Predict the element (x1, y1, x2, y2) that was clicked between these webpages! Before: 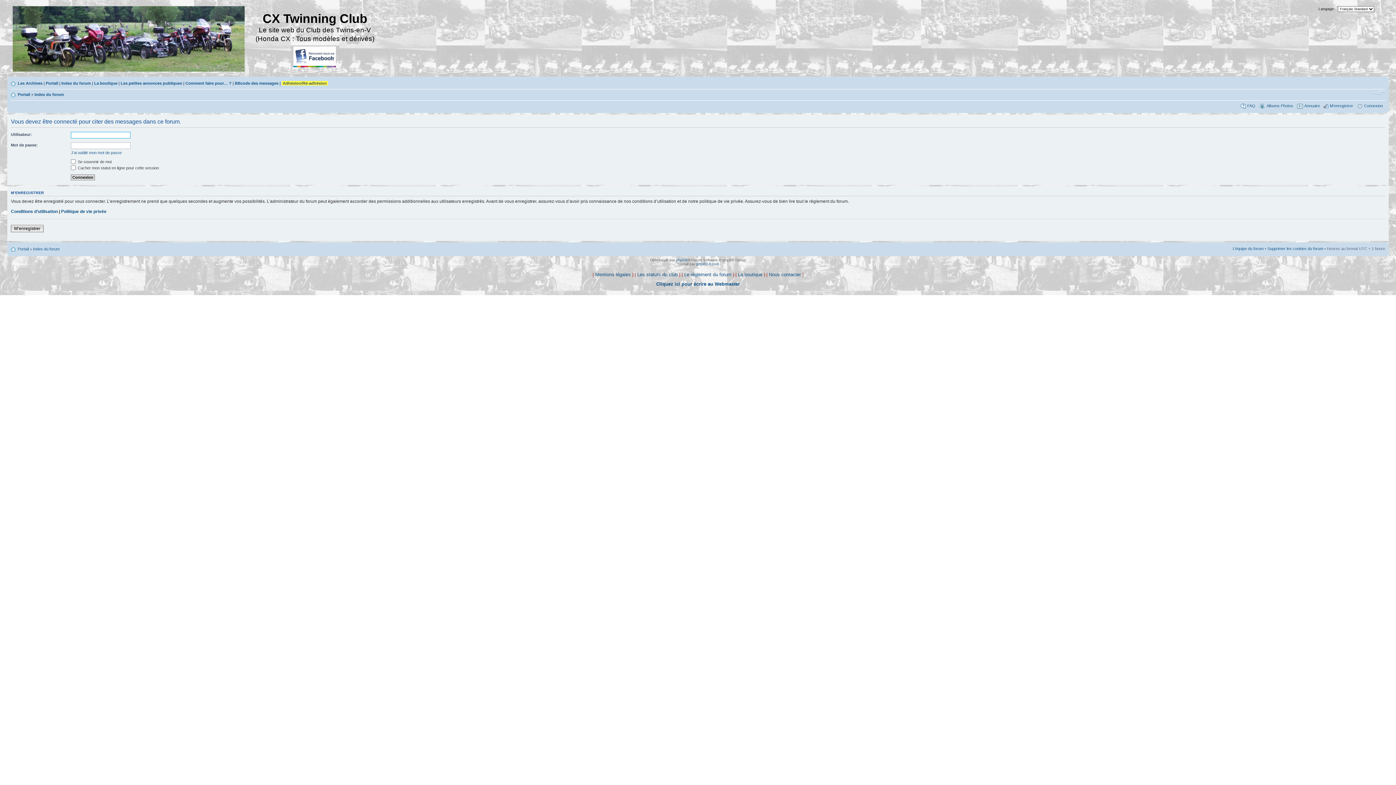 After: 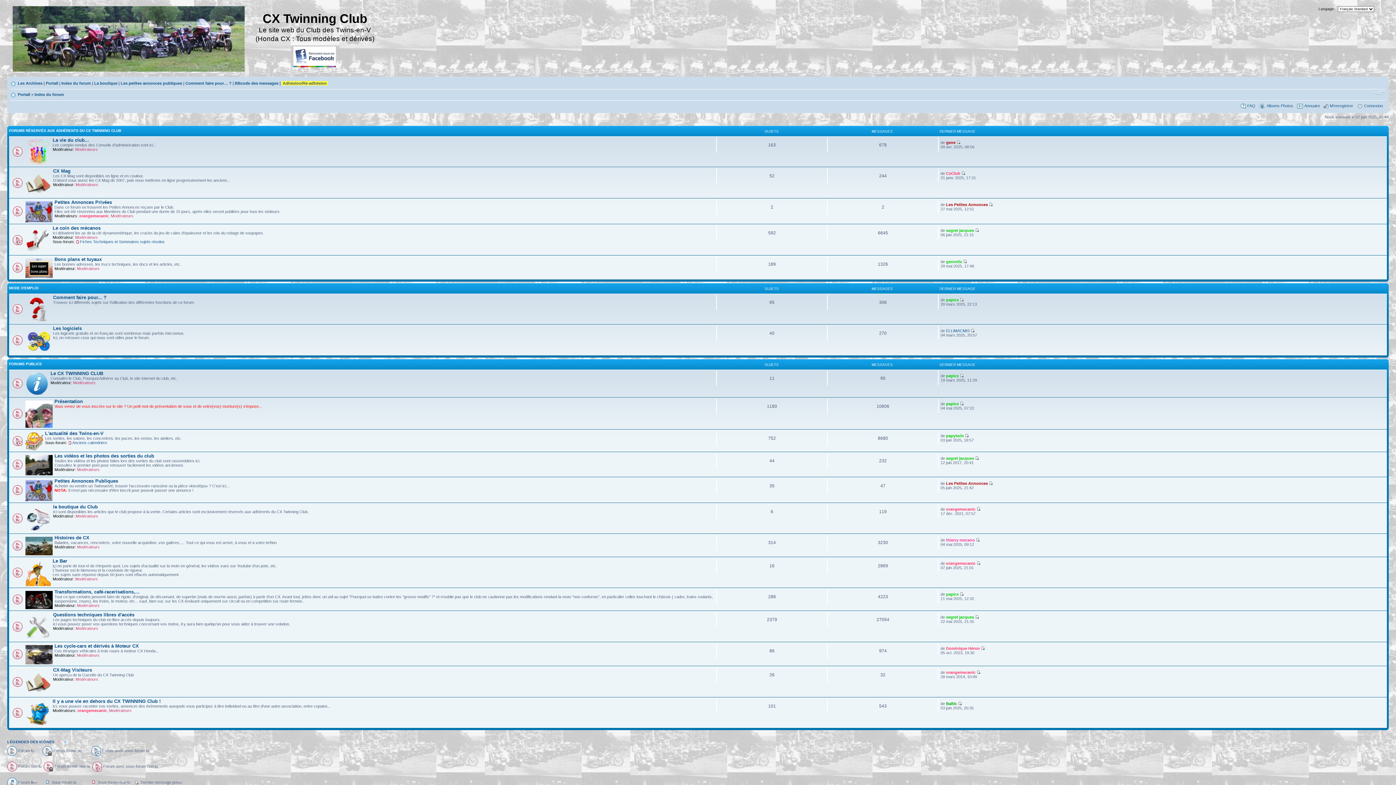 Action: bbox: (9, 6, 249, 73)